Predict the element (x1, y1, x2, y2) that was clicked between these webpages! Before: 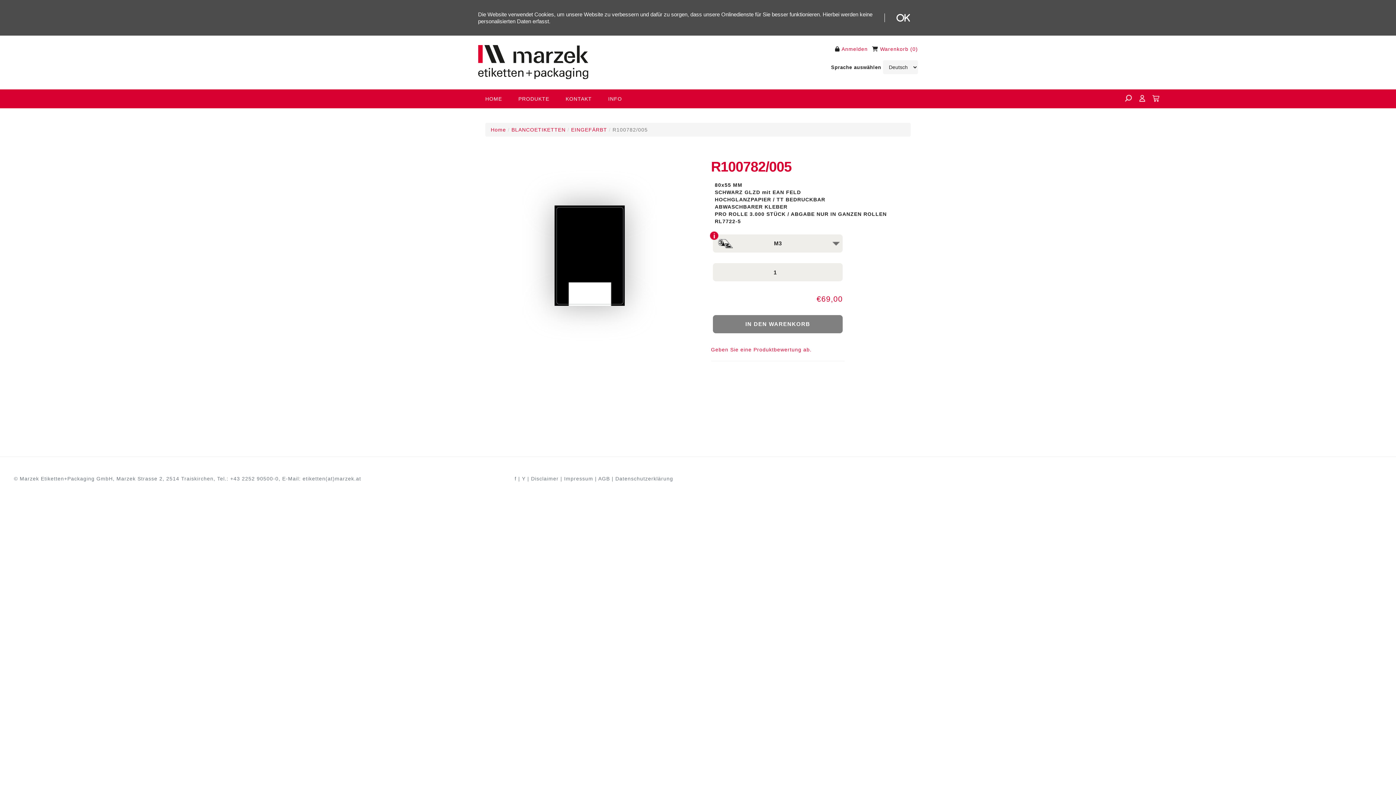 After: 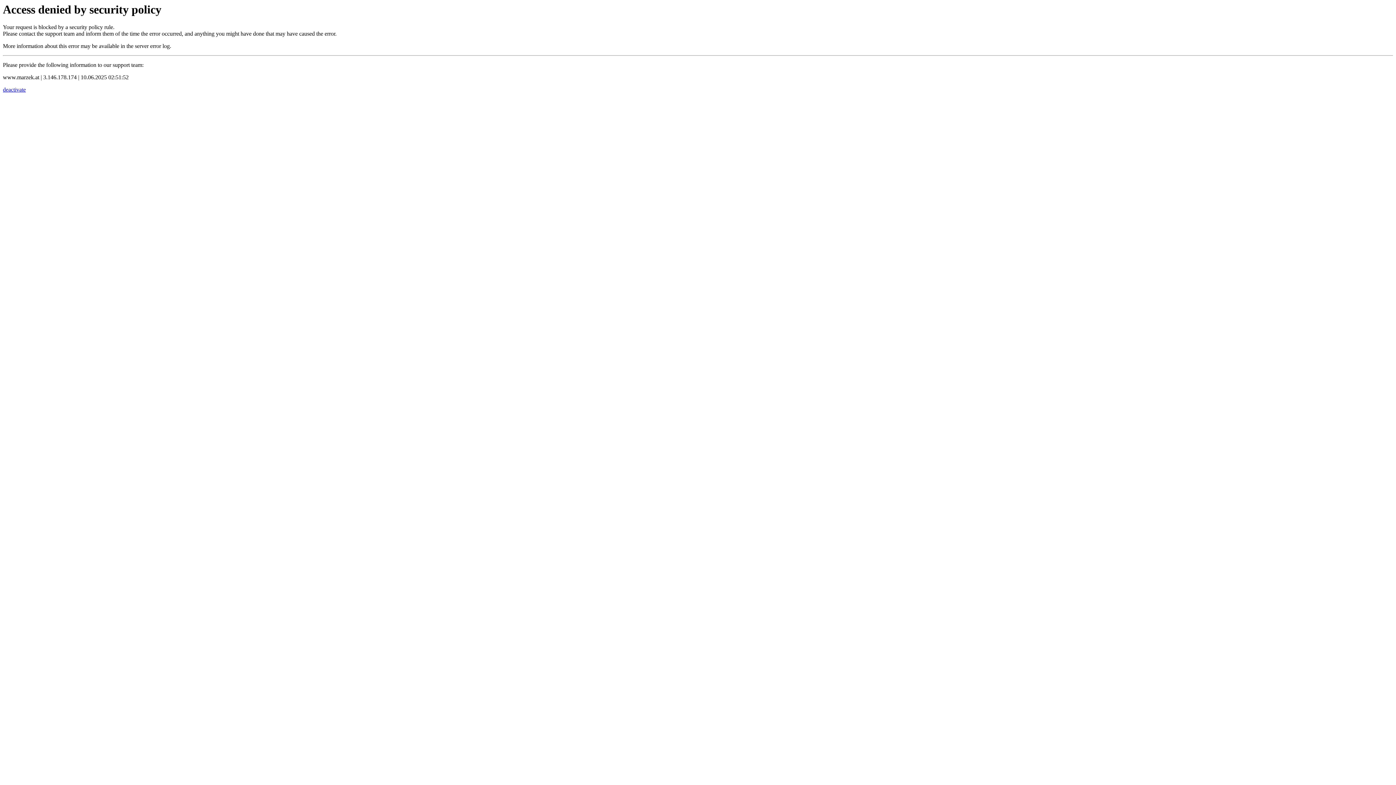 Action: label: Disclaimer bbox: (531, 475, 558, 481)